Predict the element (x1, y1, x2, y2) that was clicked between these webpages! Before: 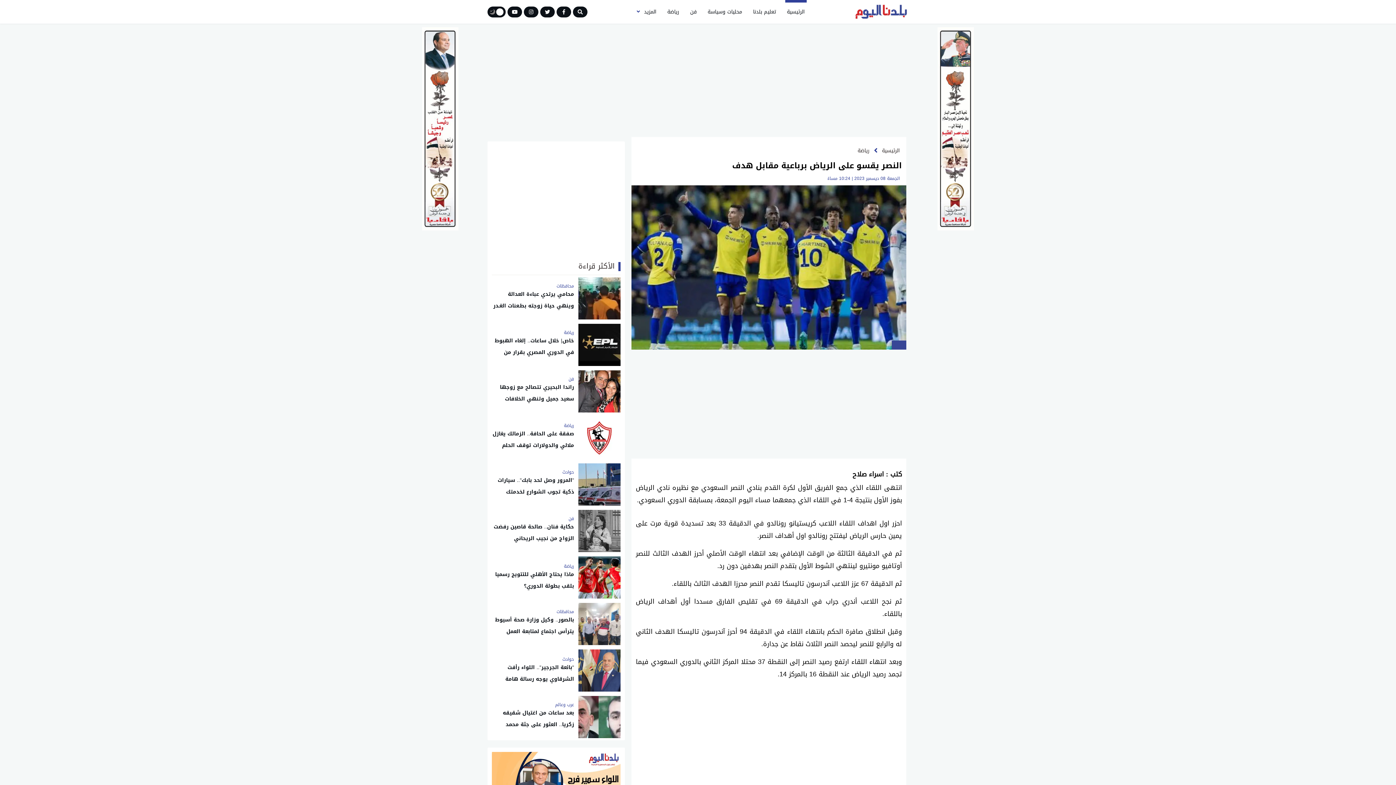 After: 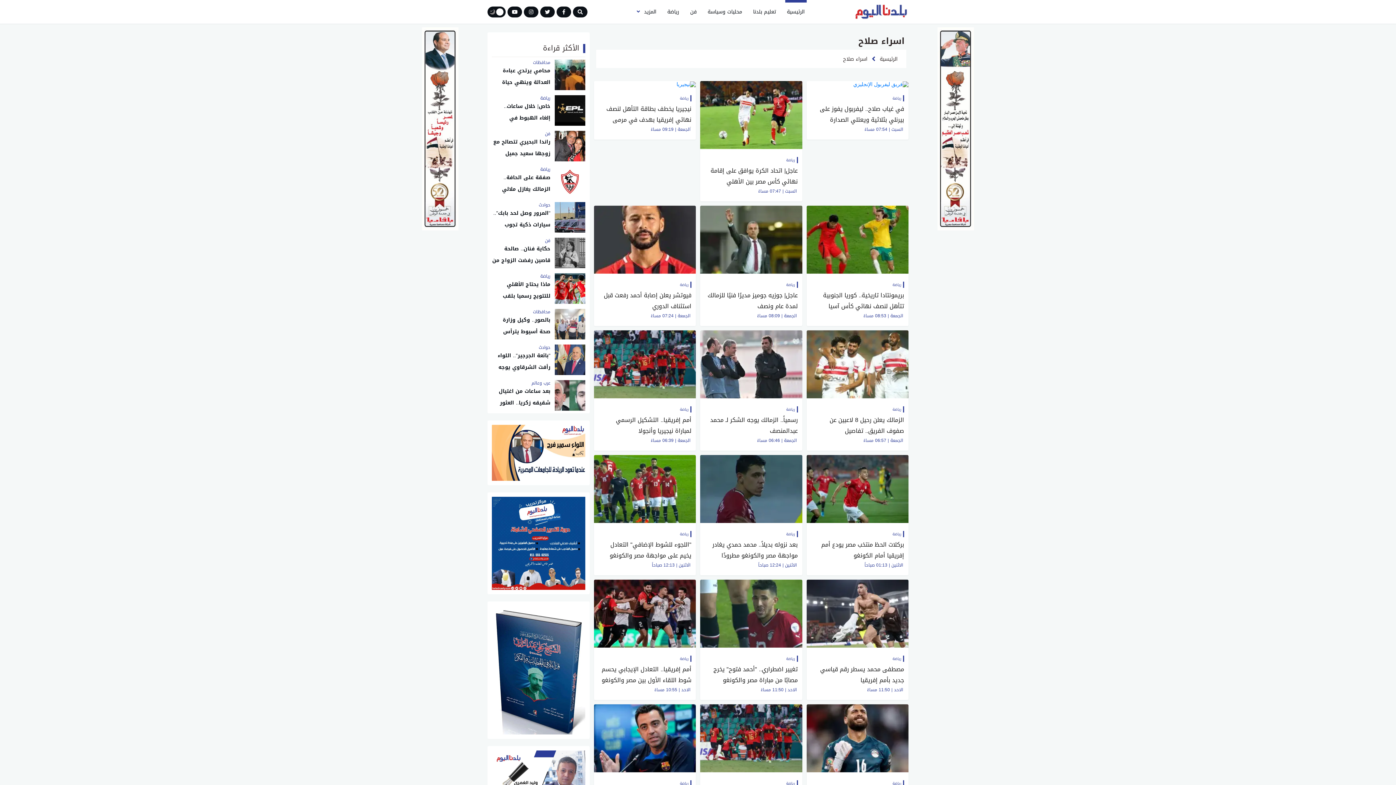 Action: label: كتب : اسراء صلاح bbox: (852, 469, 902, 480)